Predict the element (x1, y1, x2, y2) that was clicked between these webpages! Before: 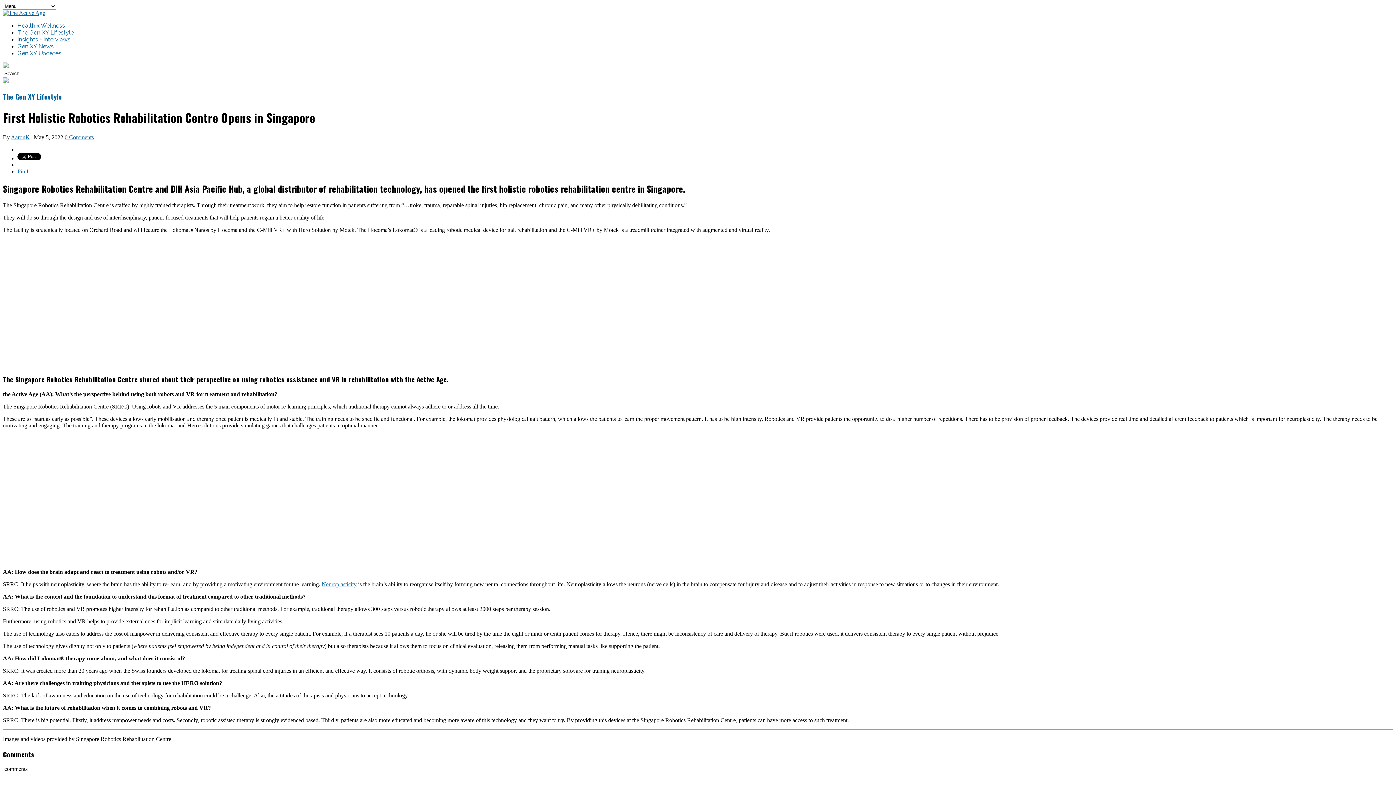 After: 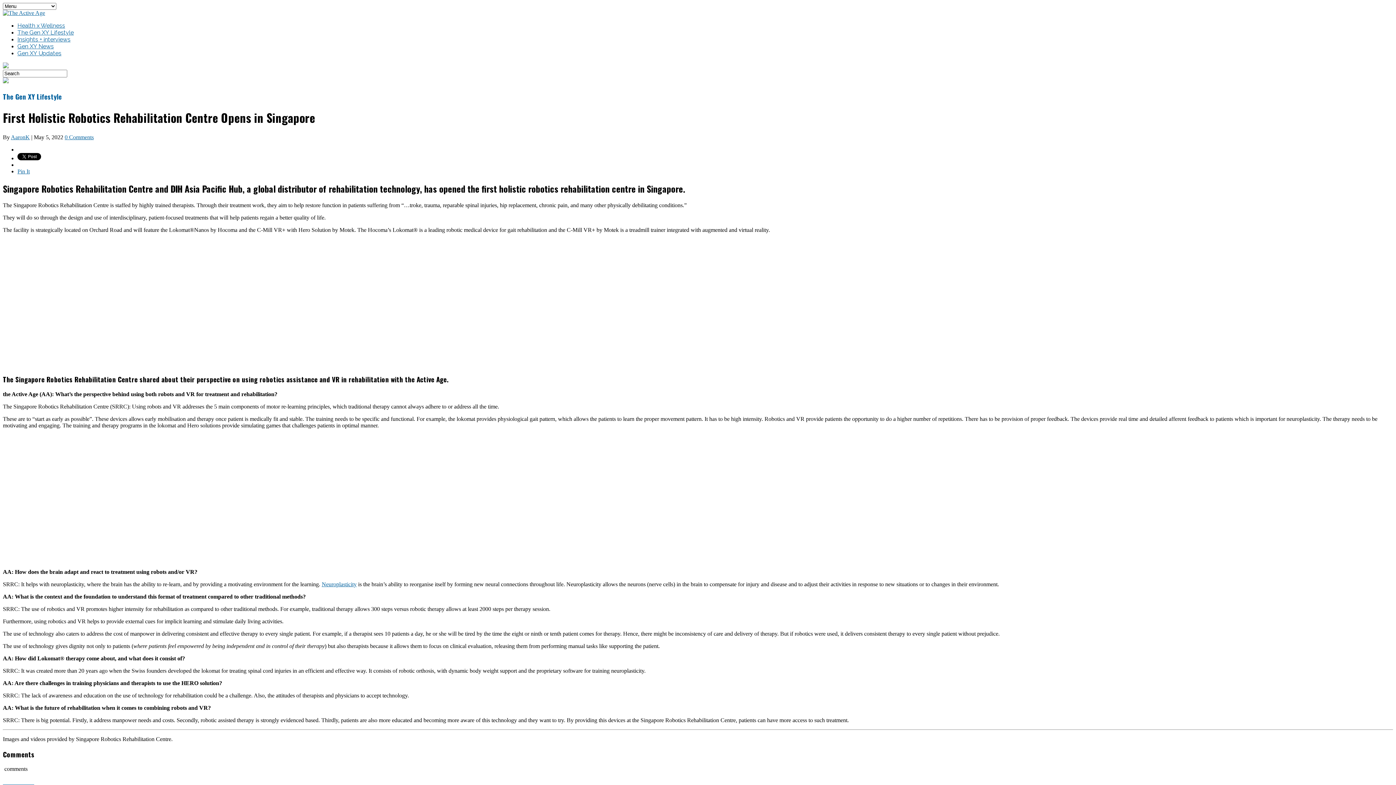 Action: bbox: (64, 134, 93, 140) label: 0 Comments